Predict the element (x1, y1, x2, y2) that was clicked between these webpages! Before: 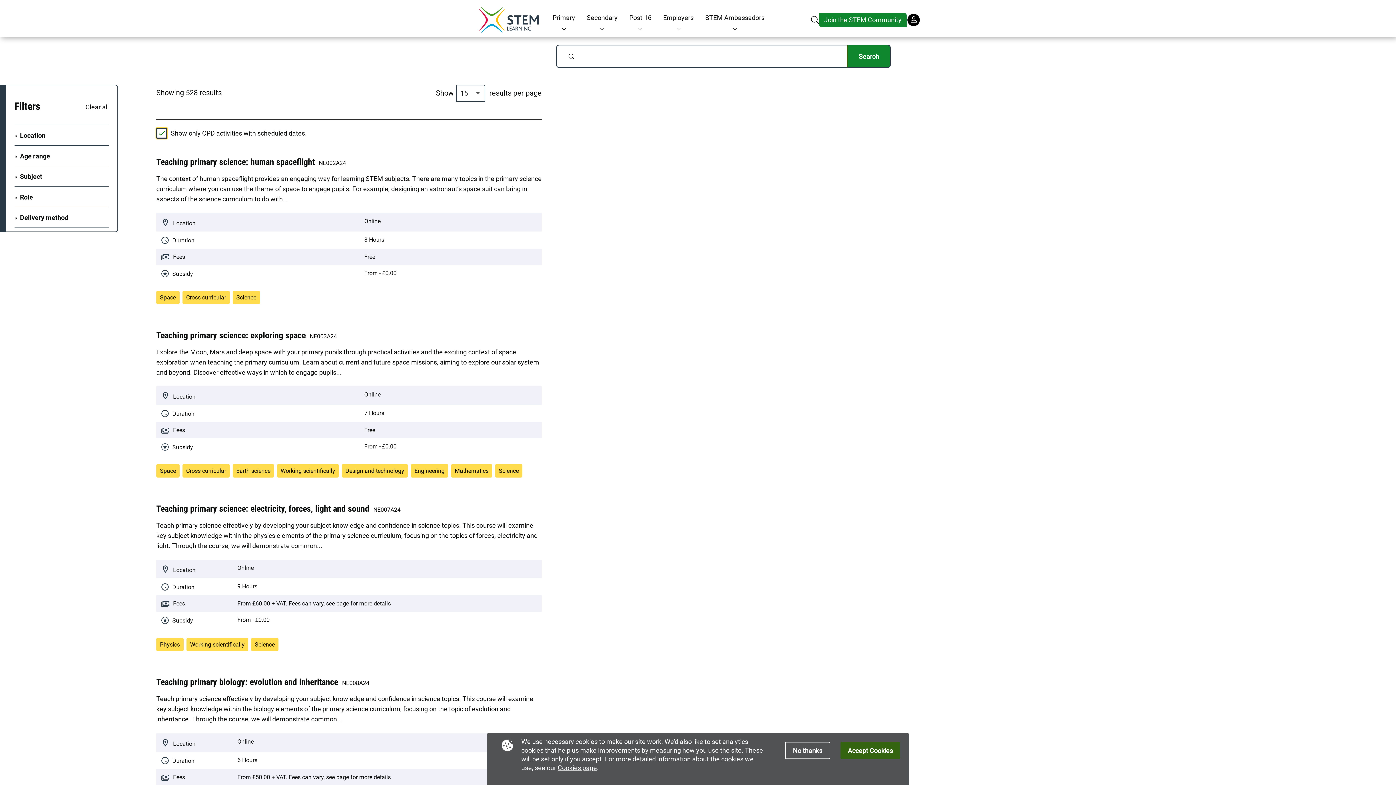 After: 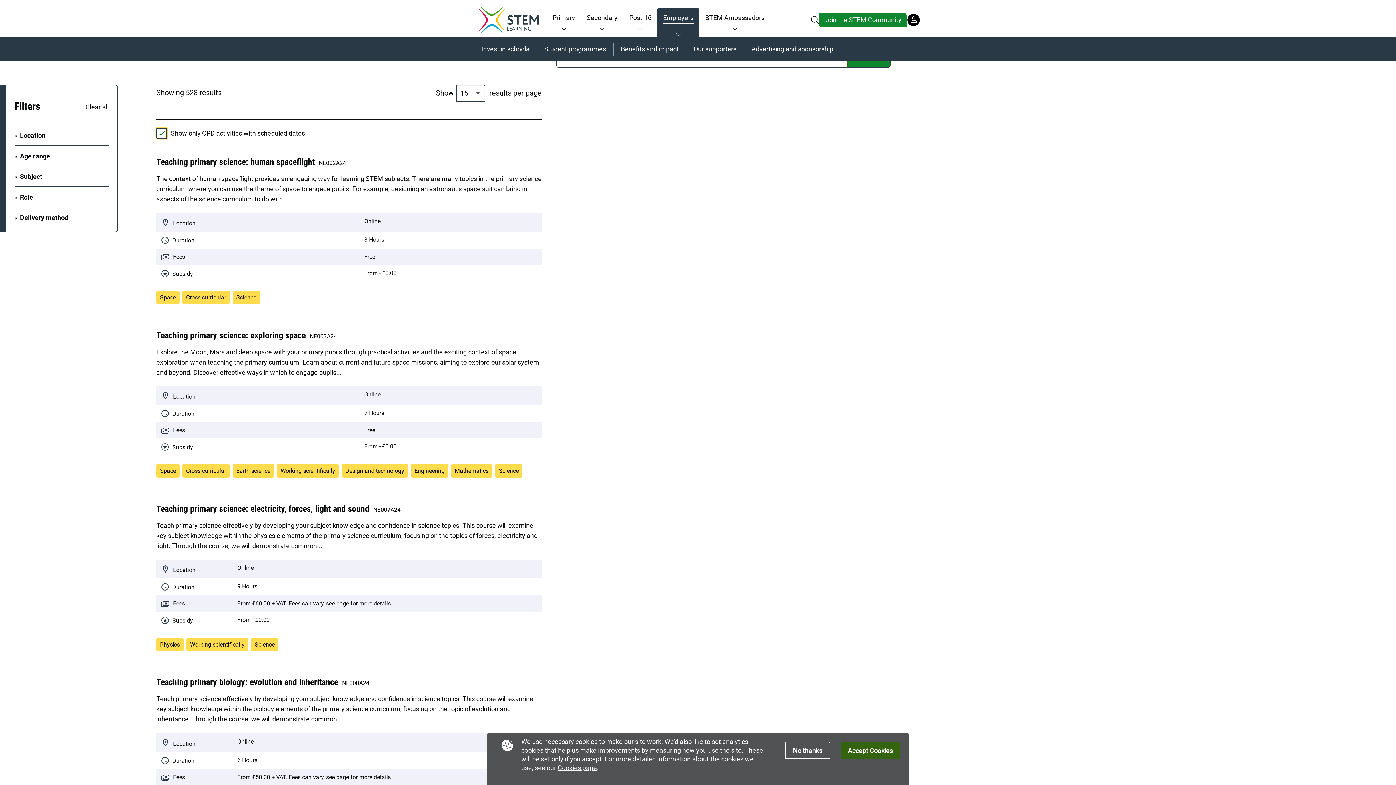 Action: label: Expand menu for Employers bbox: (673, 25, 684, 32)